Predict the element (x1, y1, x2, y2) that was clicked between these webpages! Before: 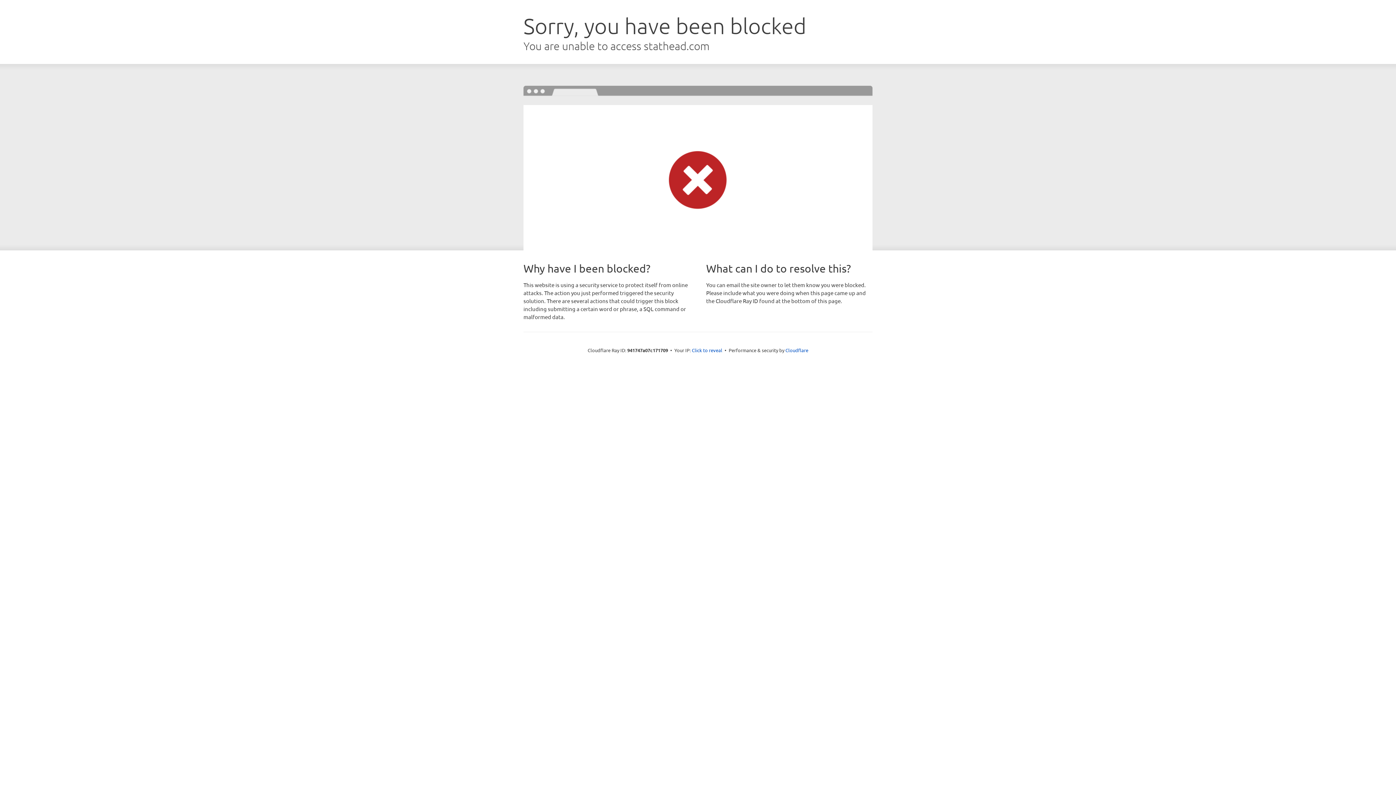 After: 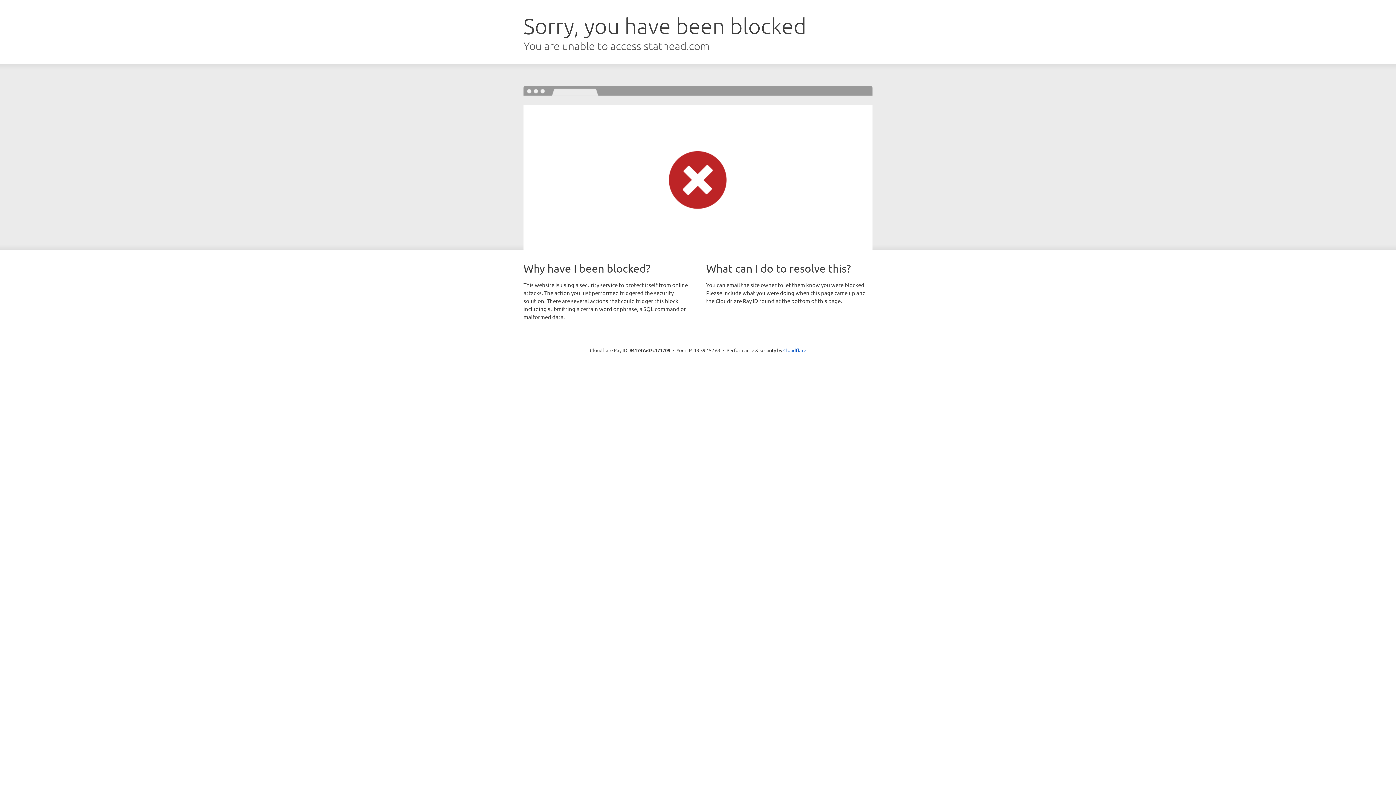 Action: label: Click to reveal bbox: (692, 346, 722, 353)